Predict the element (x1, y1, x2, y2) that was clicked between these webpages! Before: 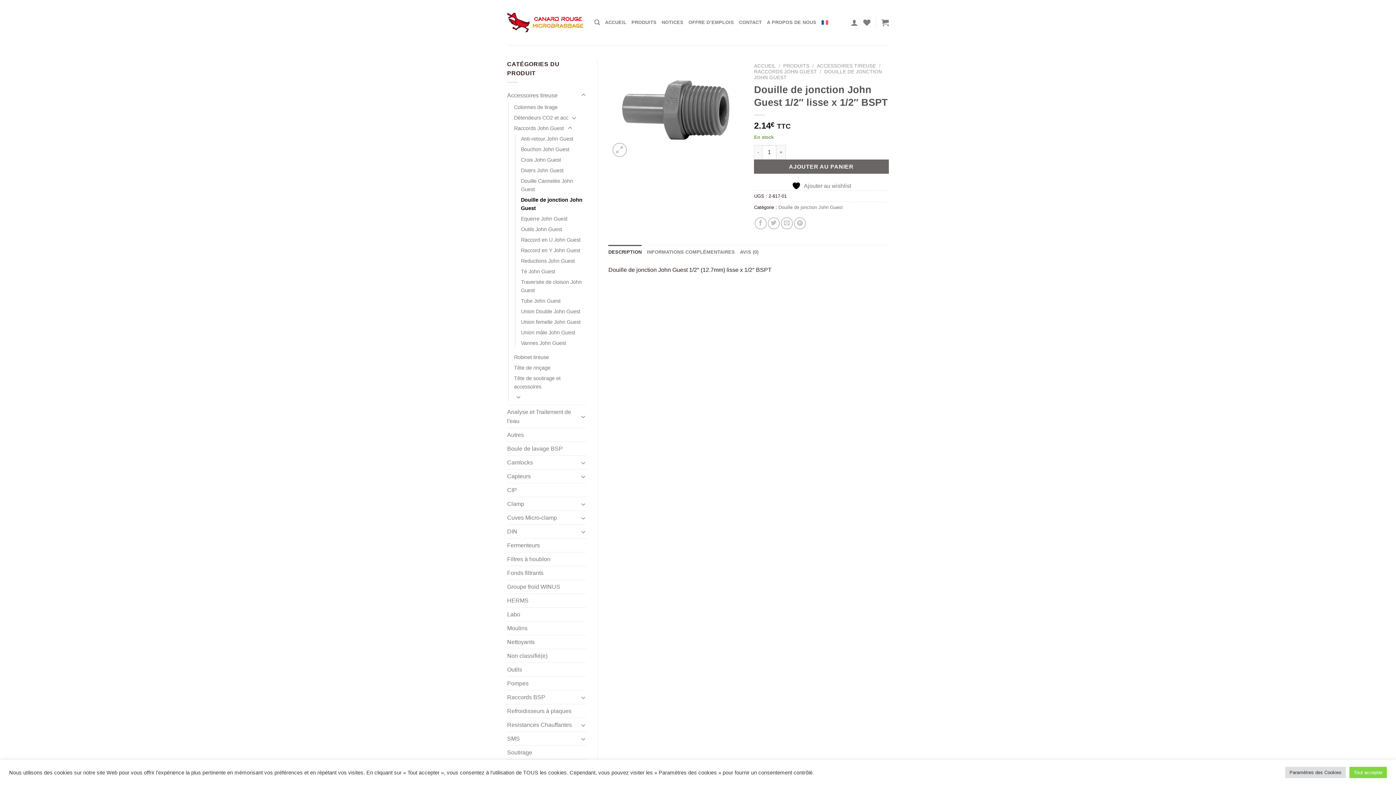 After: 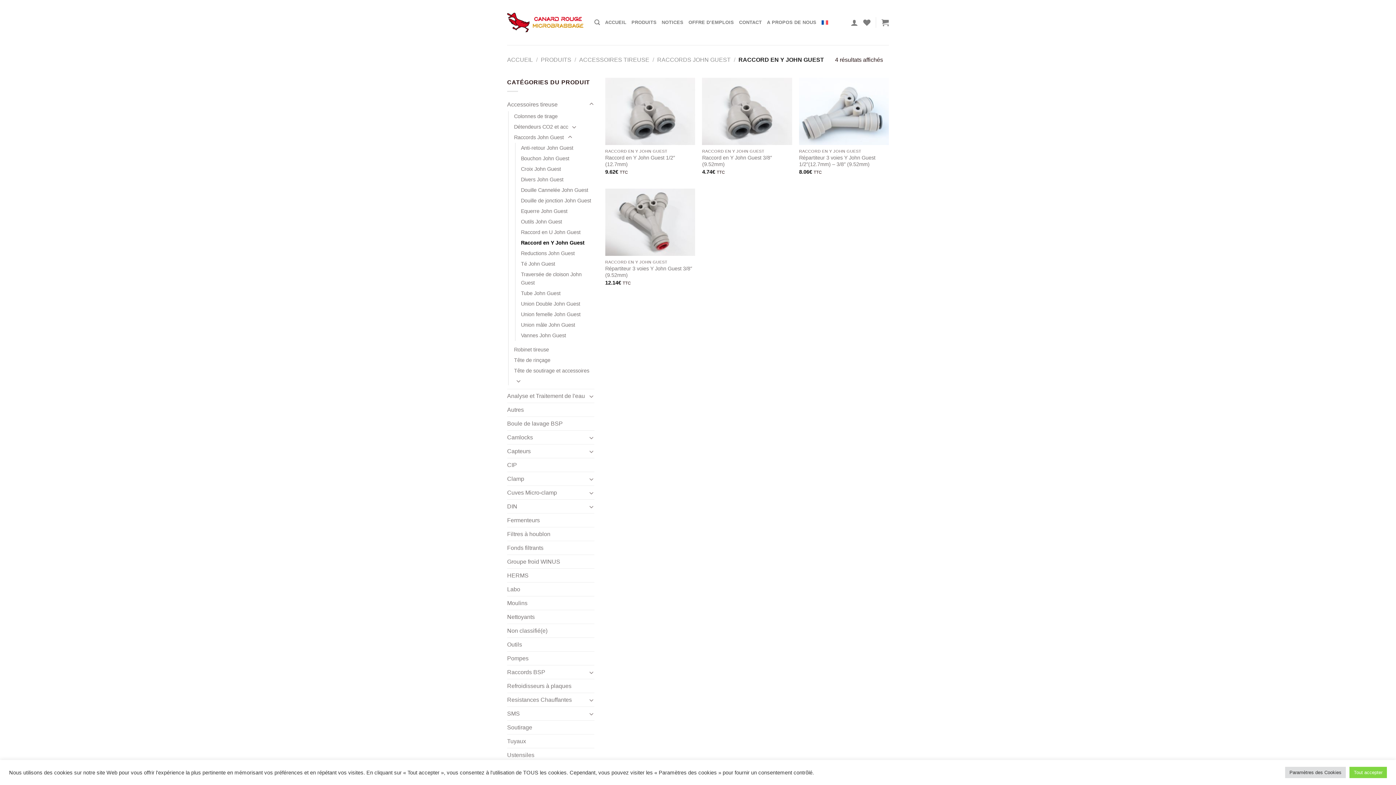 Action: bbox: (521, 245, 580, 255) label: Raccord en Y John Guest